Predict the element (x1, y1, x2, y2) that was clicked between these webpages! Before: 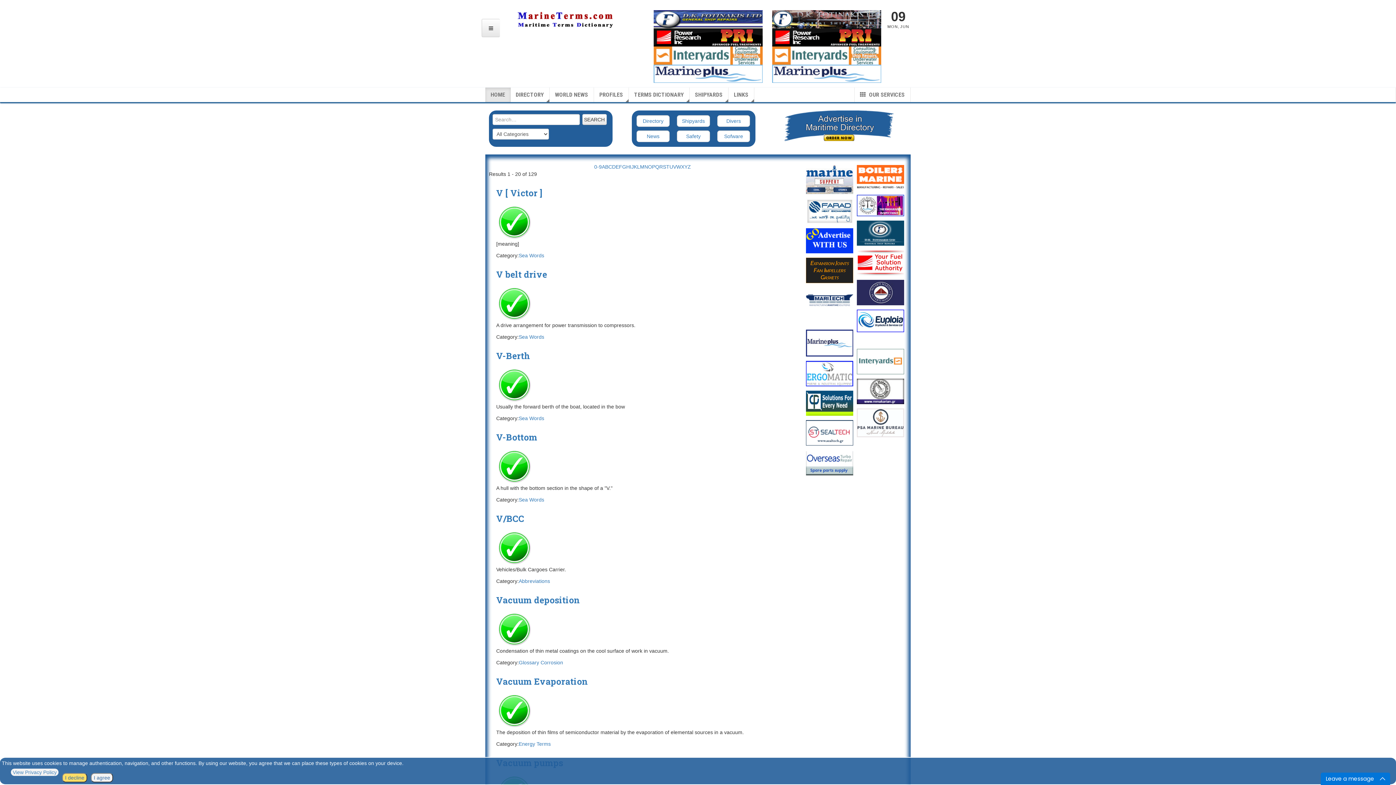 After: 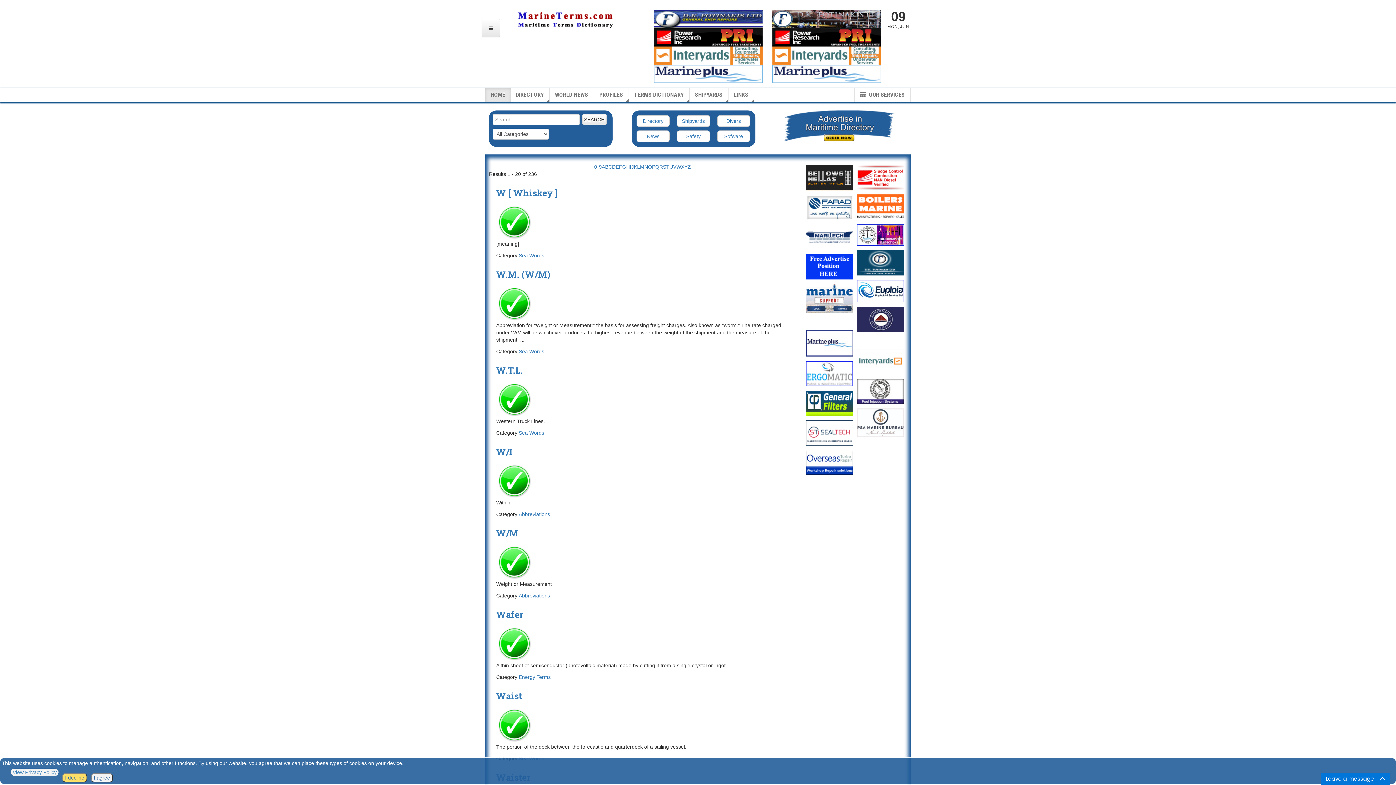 Action: label: W bbox: (676, 164, 681, 169)